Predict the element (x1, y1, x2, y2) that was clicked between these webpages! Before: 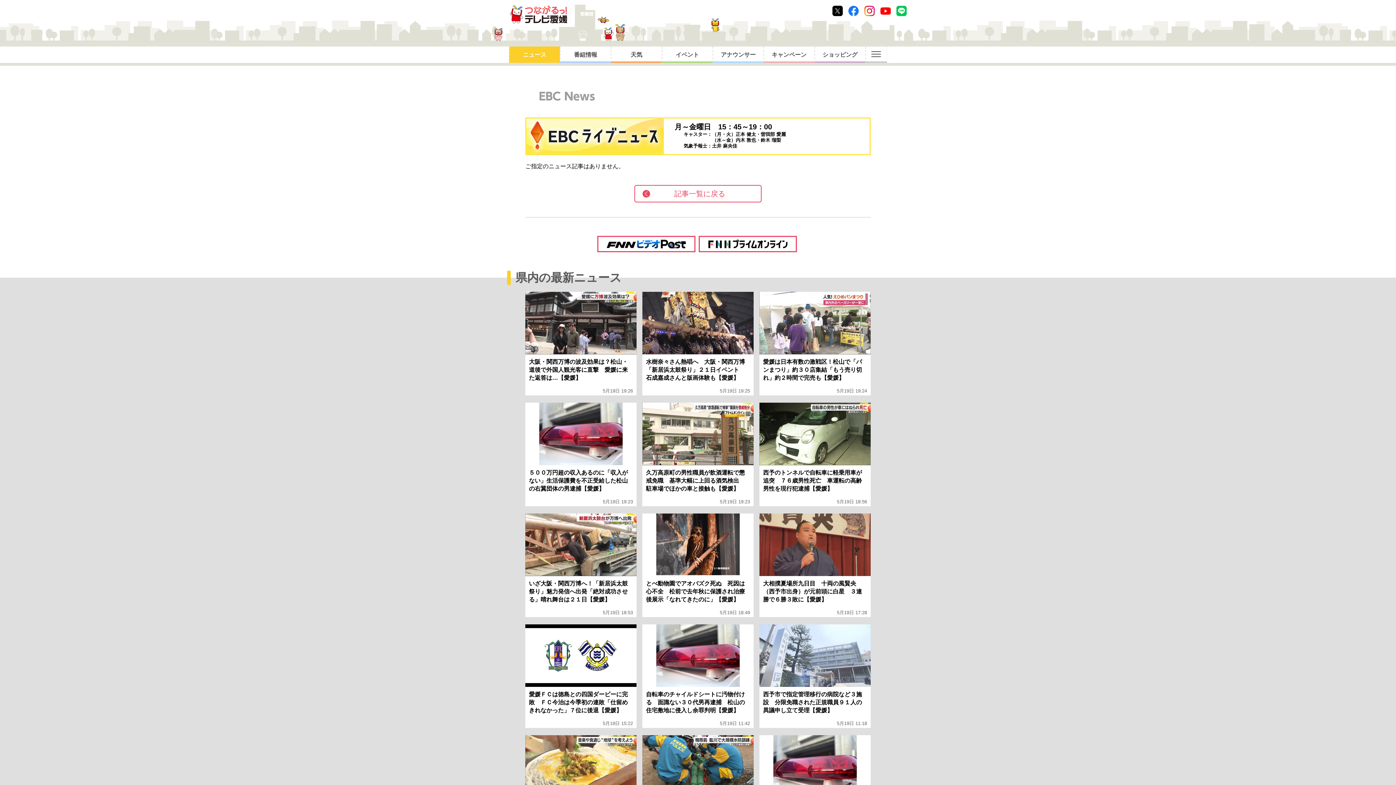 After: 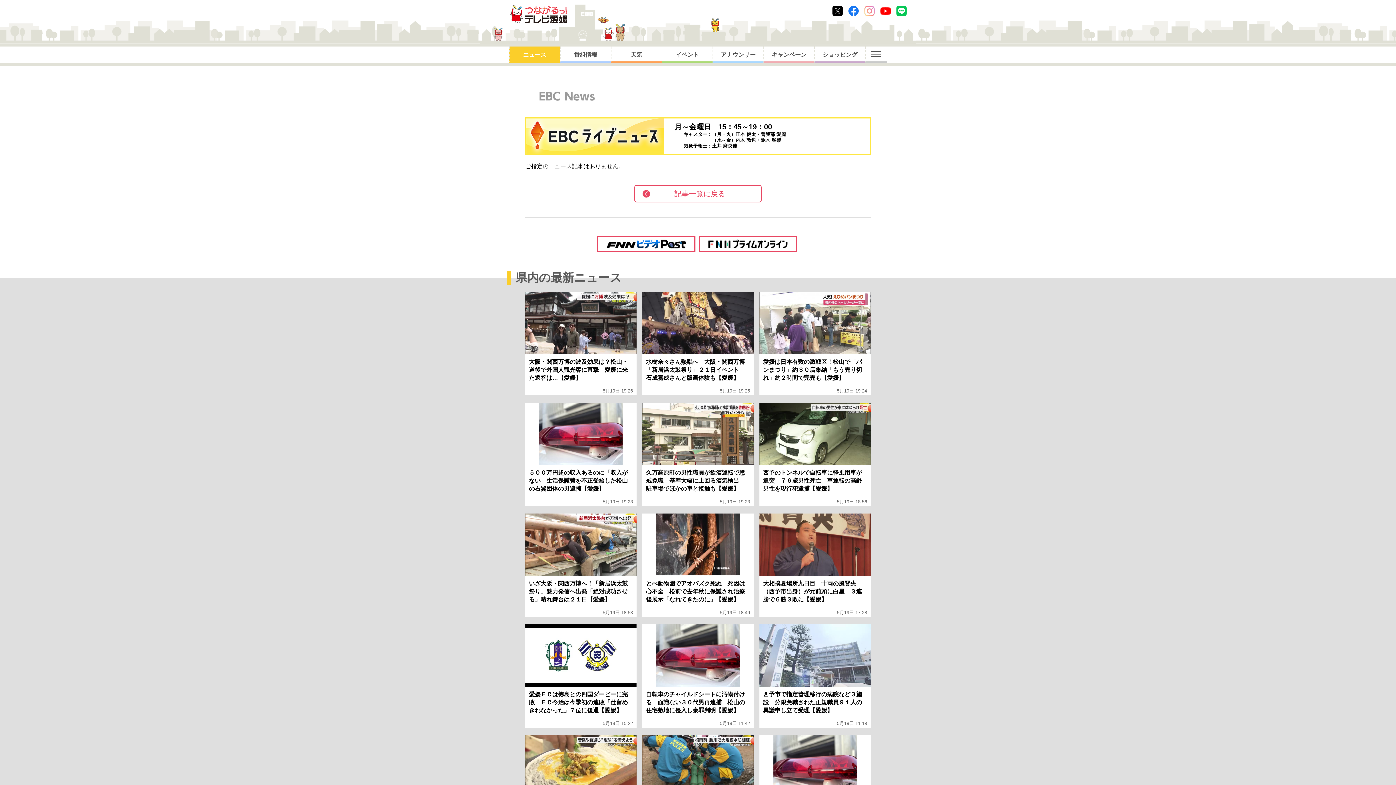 Action: bbox: (864, 5, 875, 16) label: Instagram